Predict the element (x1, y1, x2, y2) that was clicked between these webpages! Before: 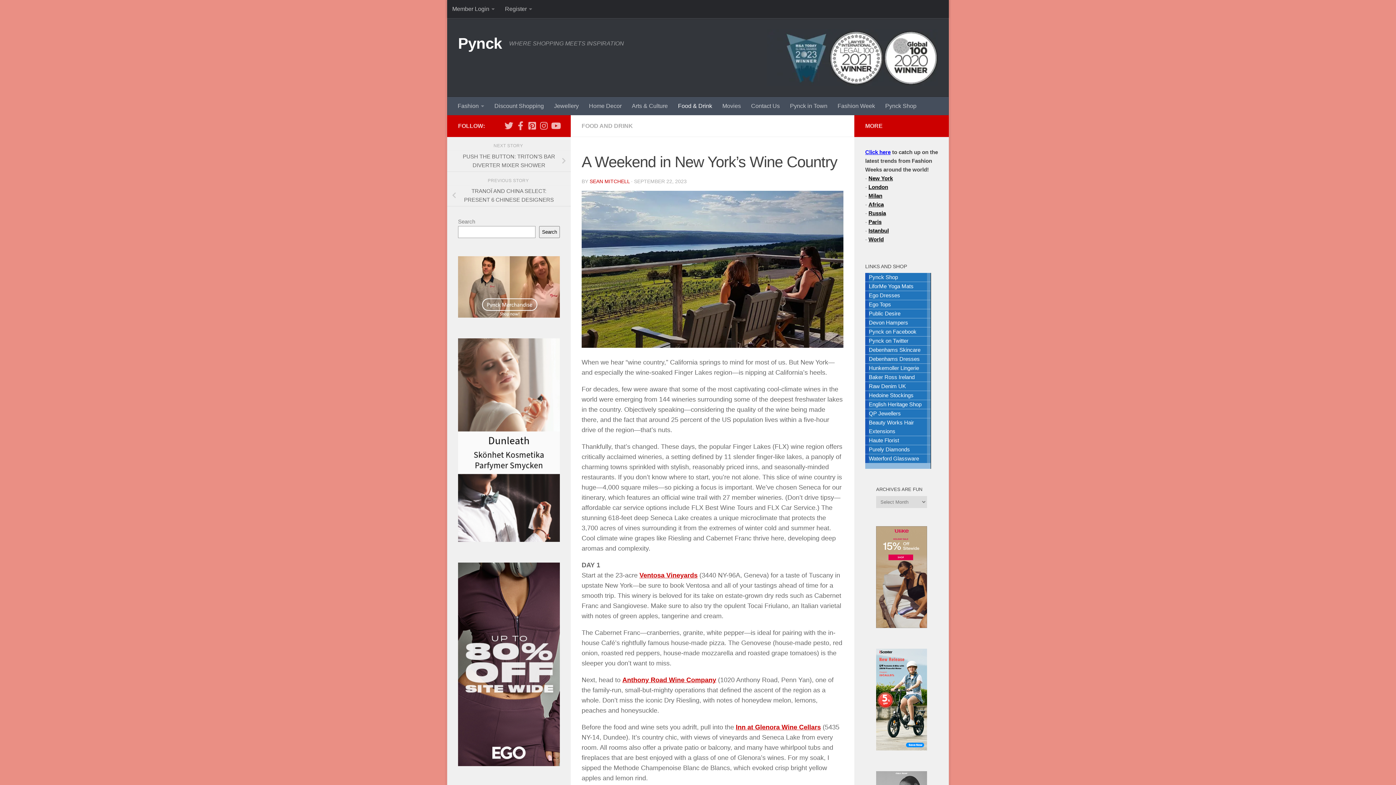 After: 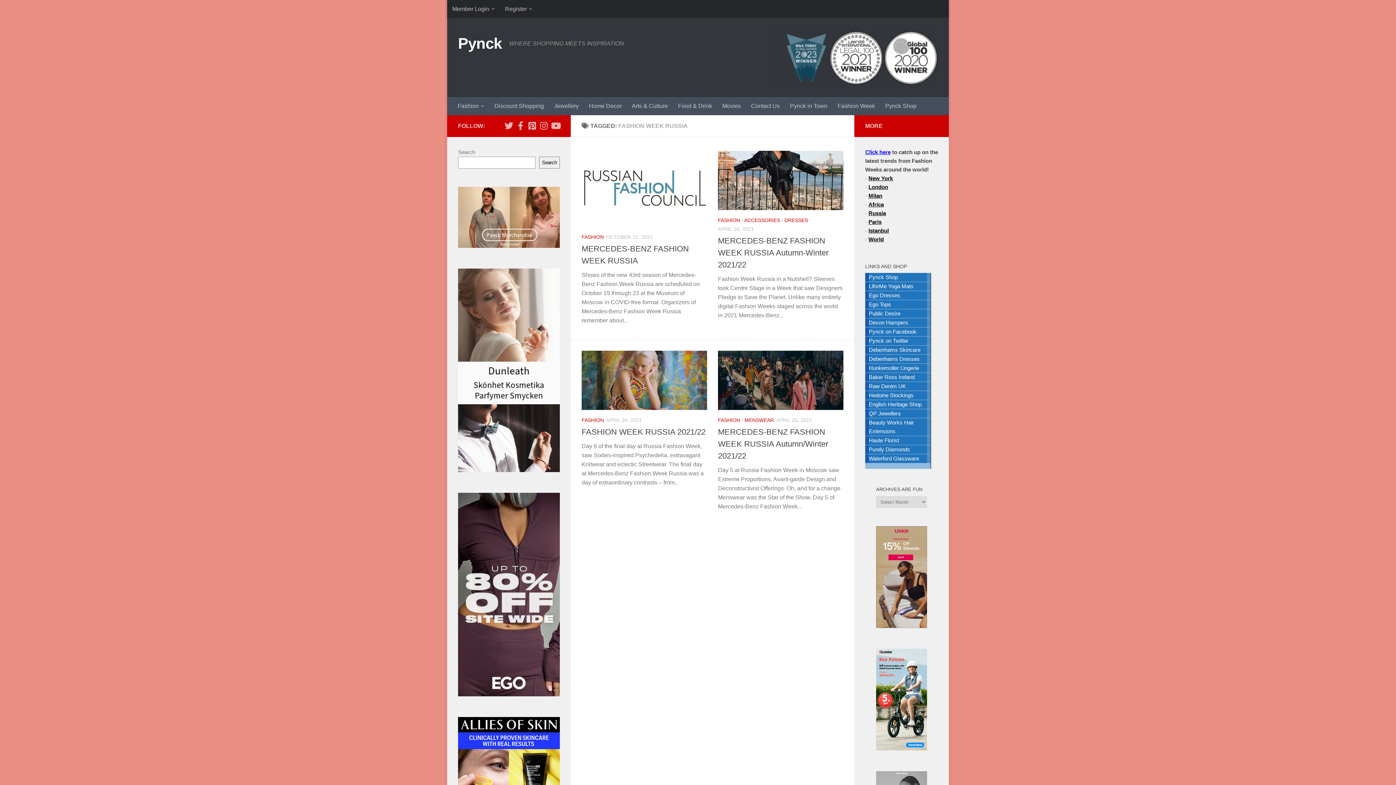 Action: label: Russia bbox: (868, 210, 886, 216)